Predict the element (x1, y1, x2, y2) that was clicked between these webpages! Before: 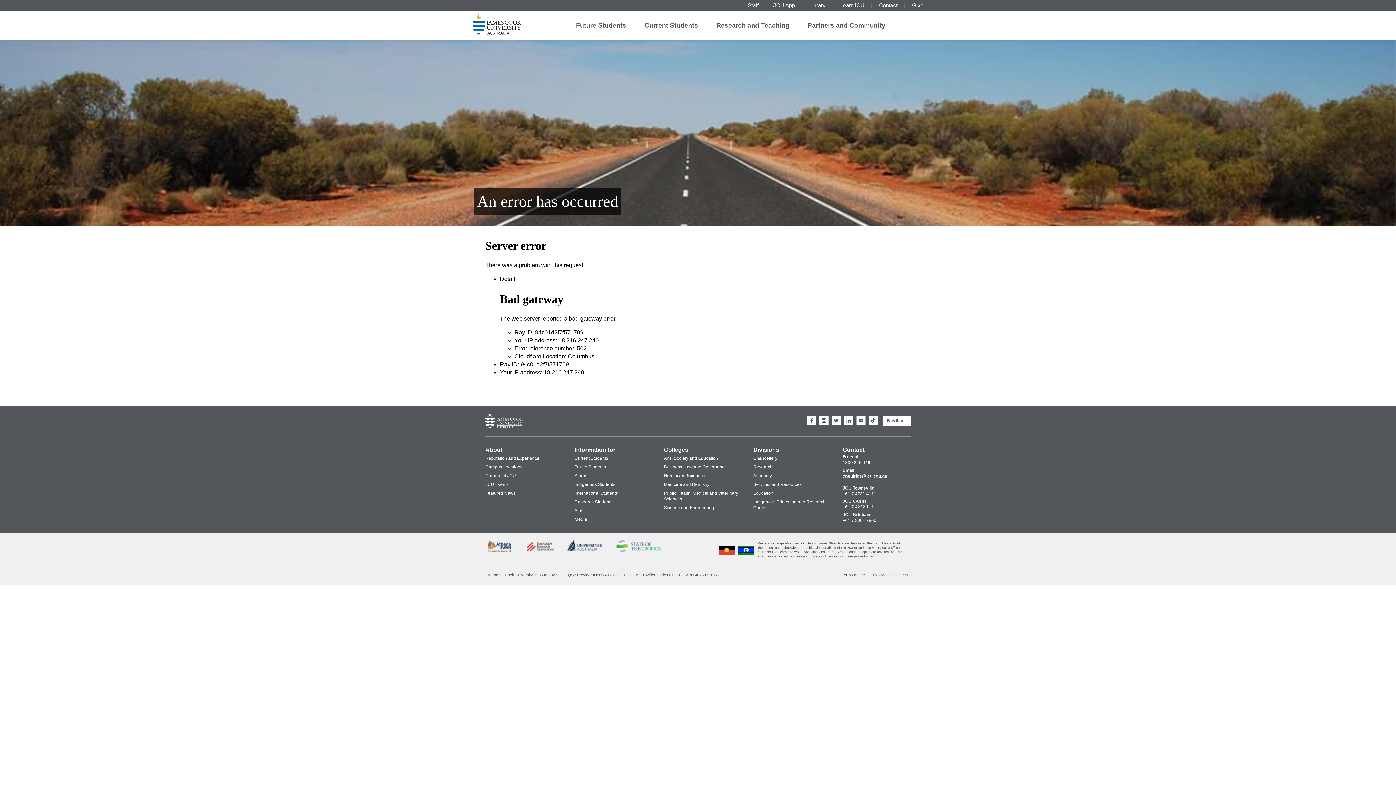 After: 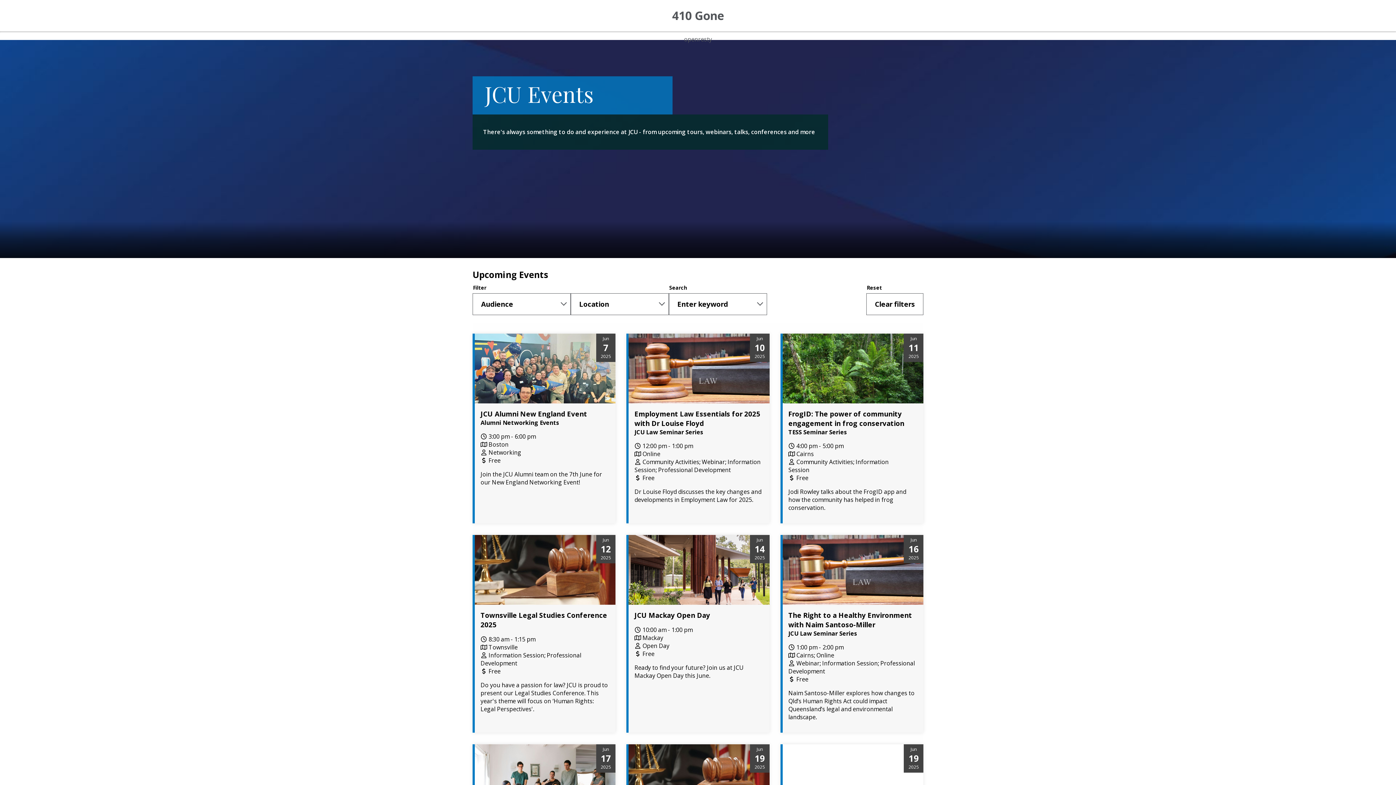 Action: bbox: (485, 480, 508, 489) label: JCU Events